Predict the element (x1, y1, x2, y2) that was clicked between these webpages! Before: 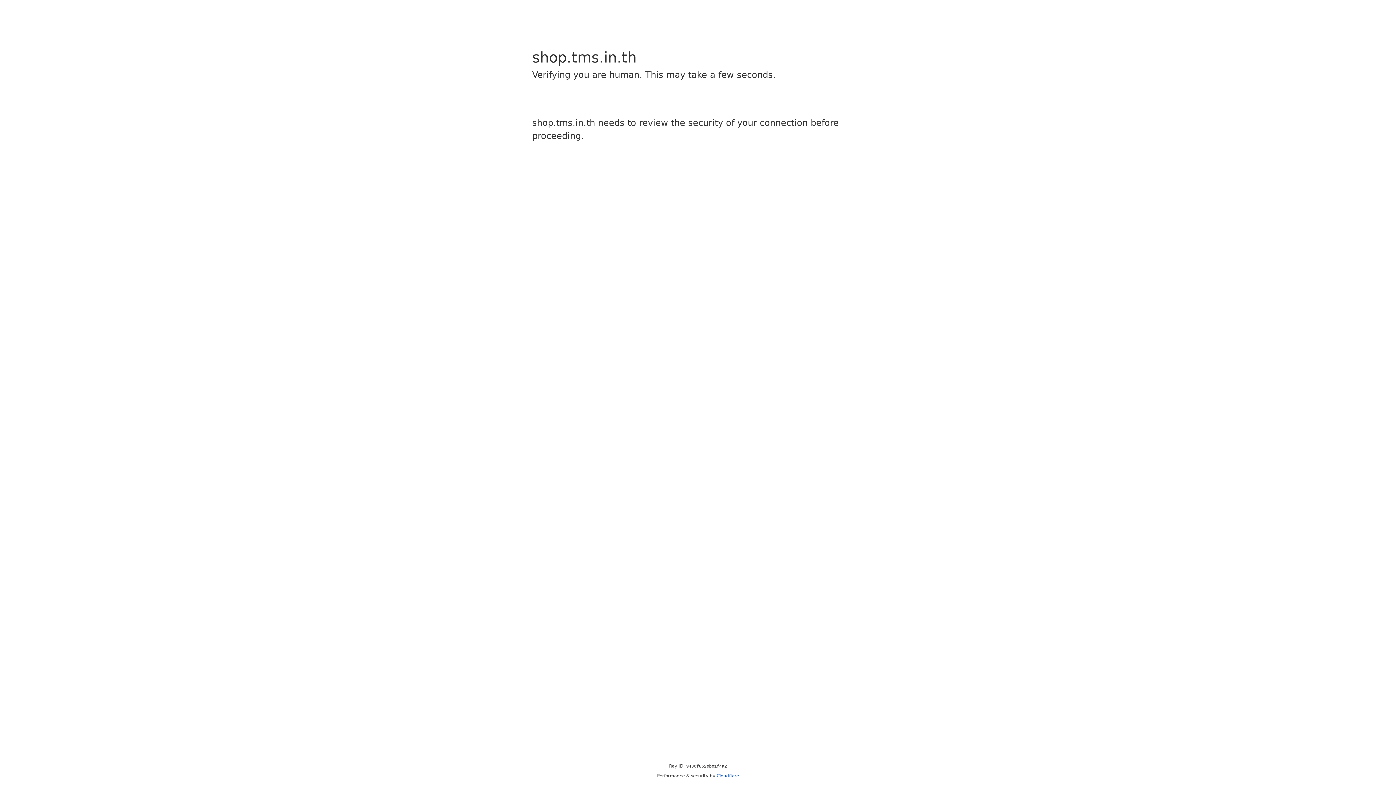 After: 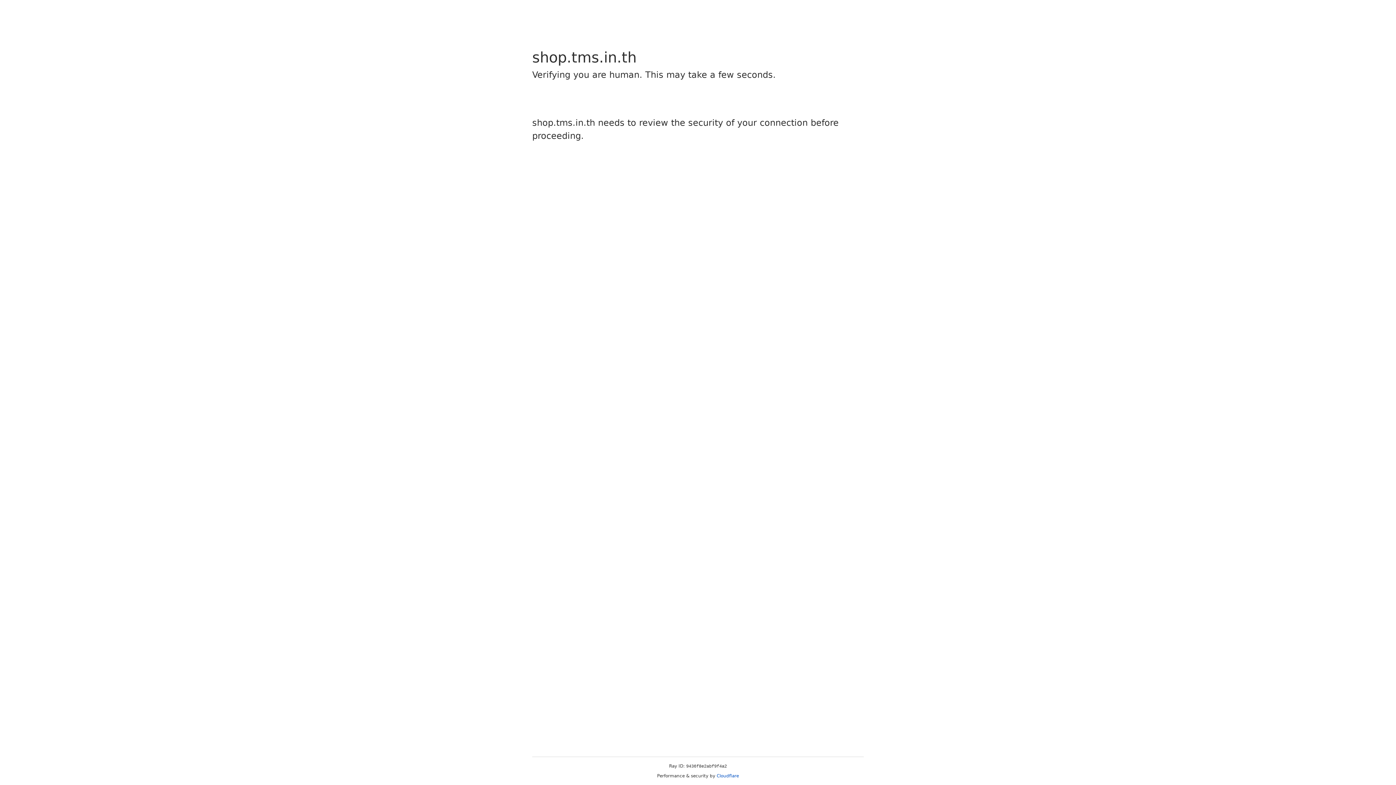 Action: bbox: (716, 773, 739, 778) label: Cloudflare